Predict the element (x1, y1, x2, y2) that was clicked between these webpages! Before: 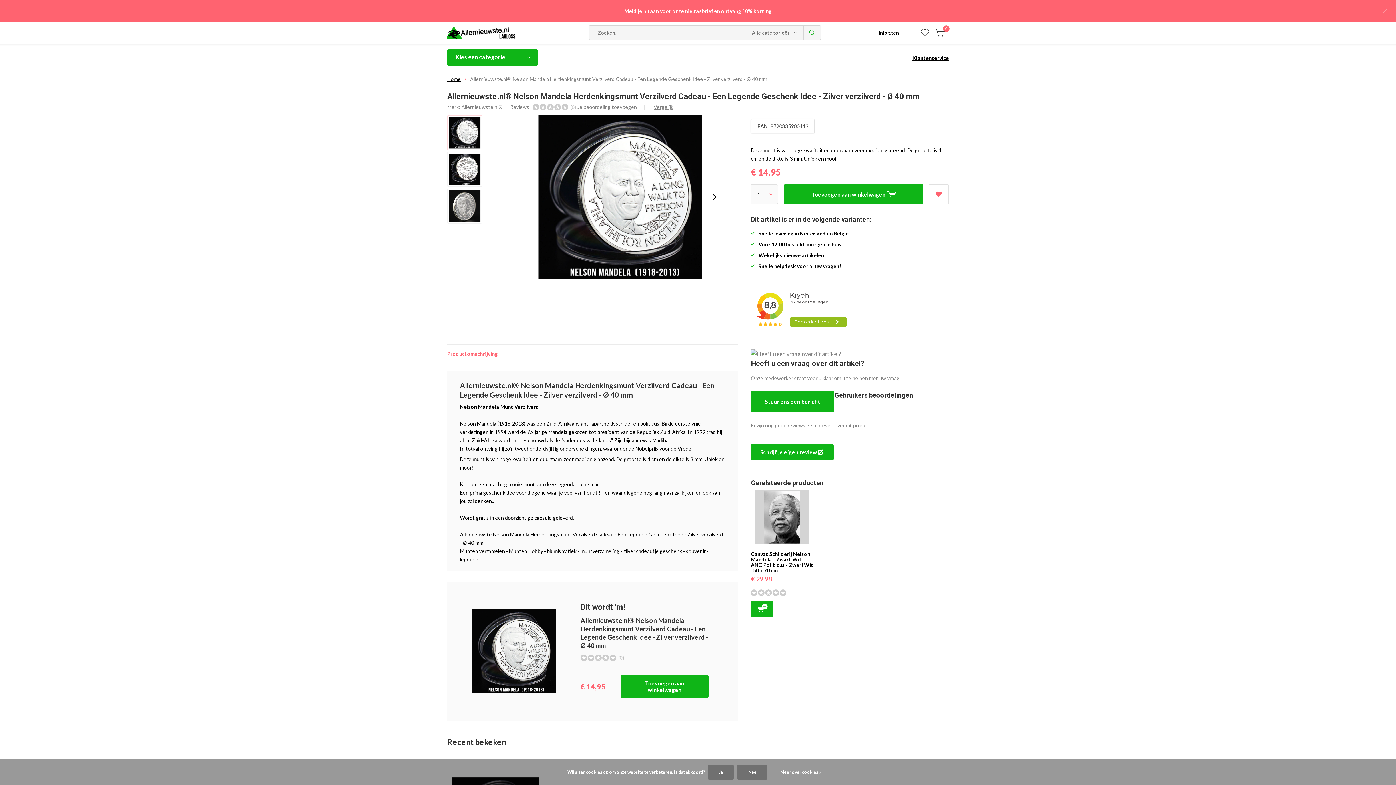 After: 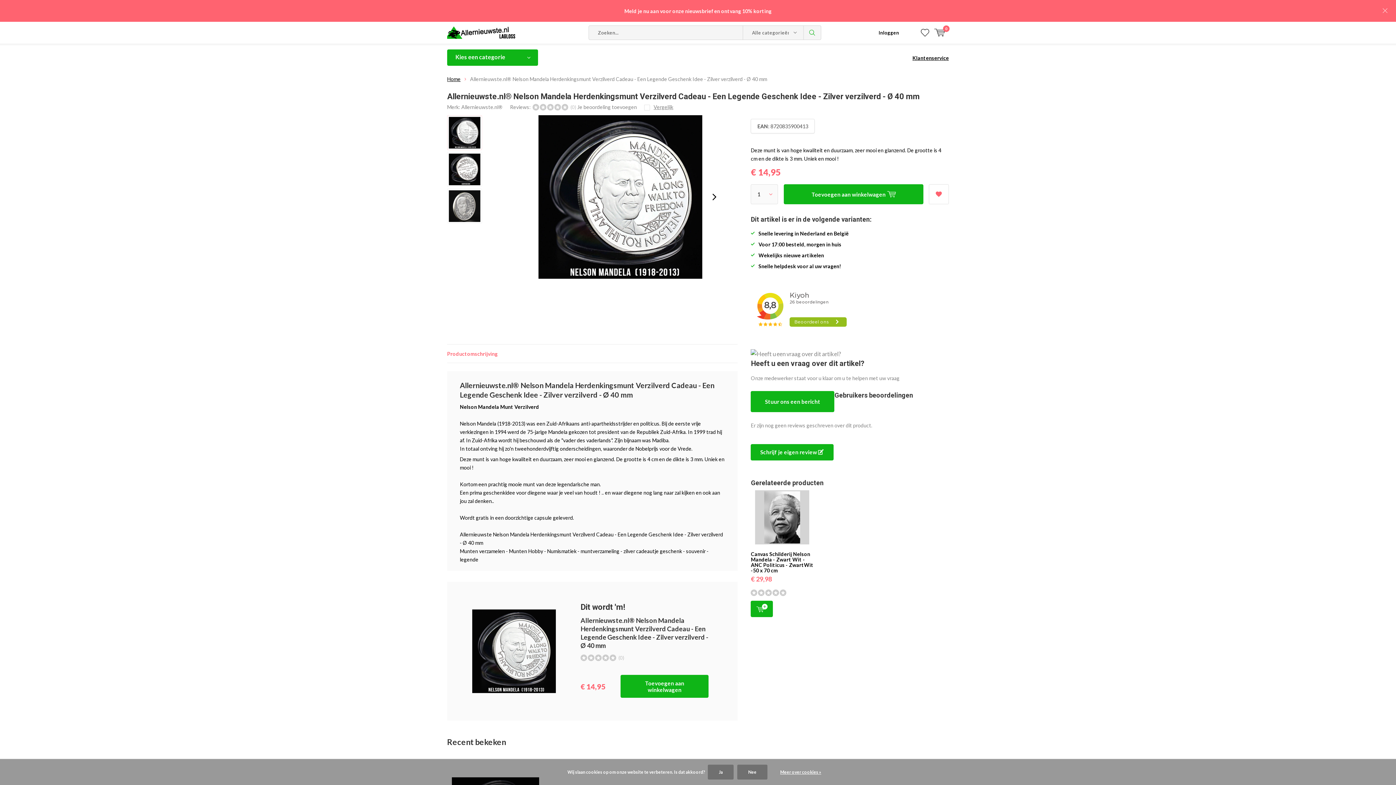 Action: bbox: (447, 115, 482, 150)